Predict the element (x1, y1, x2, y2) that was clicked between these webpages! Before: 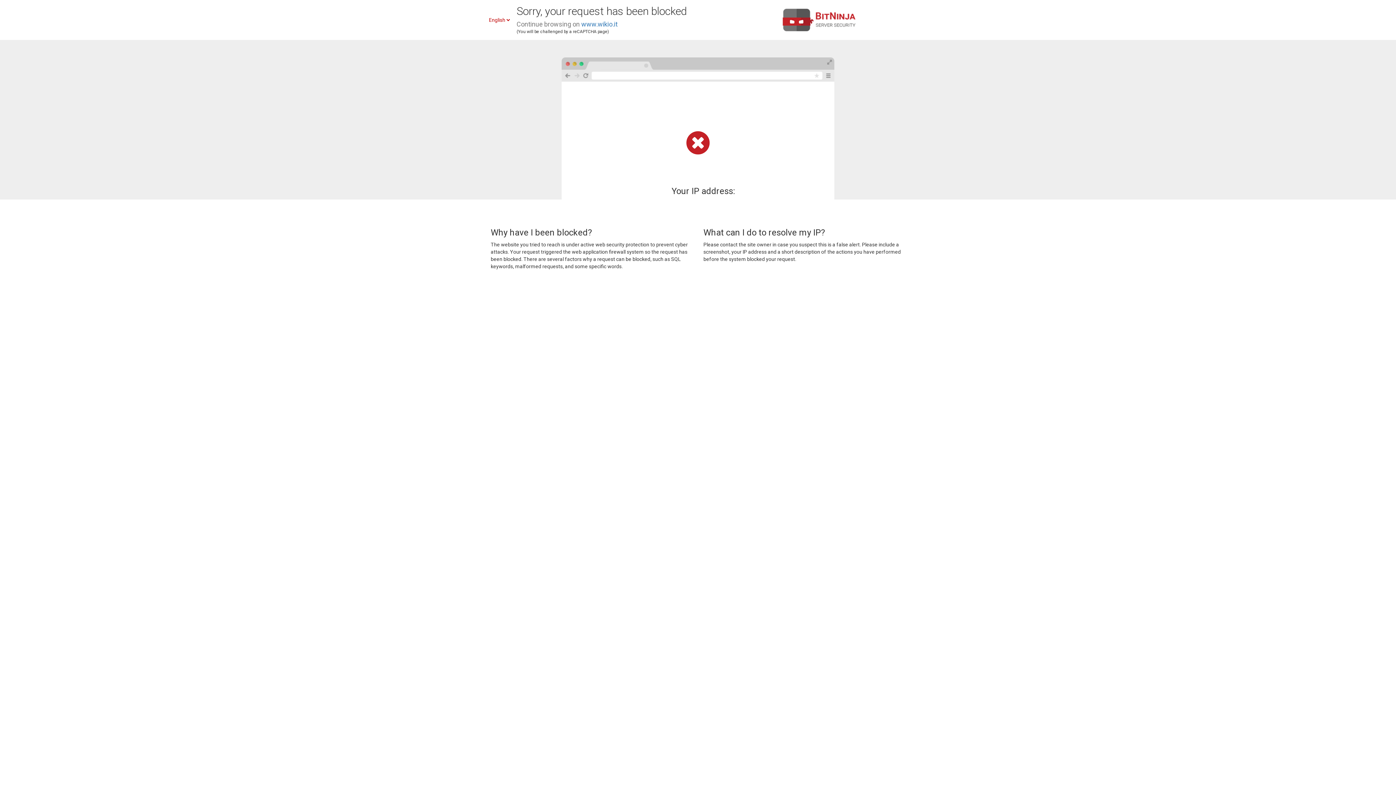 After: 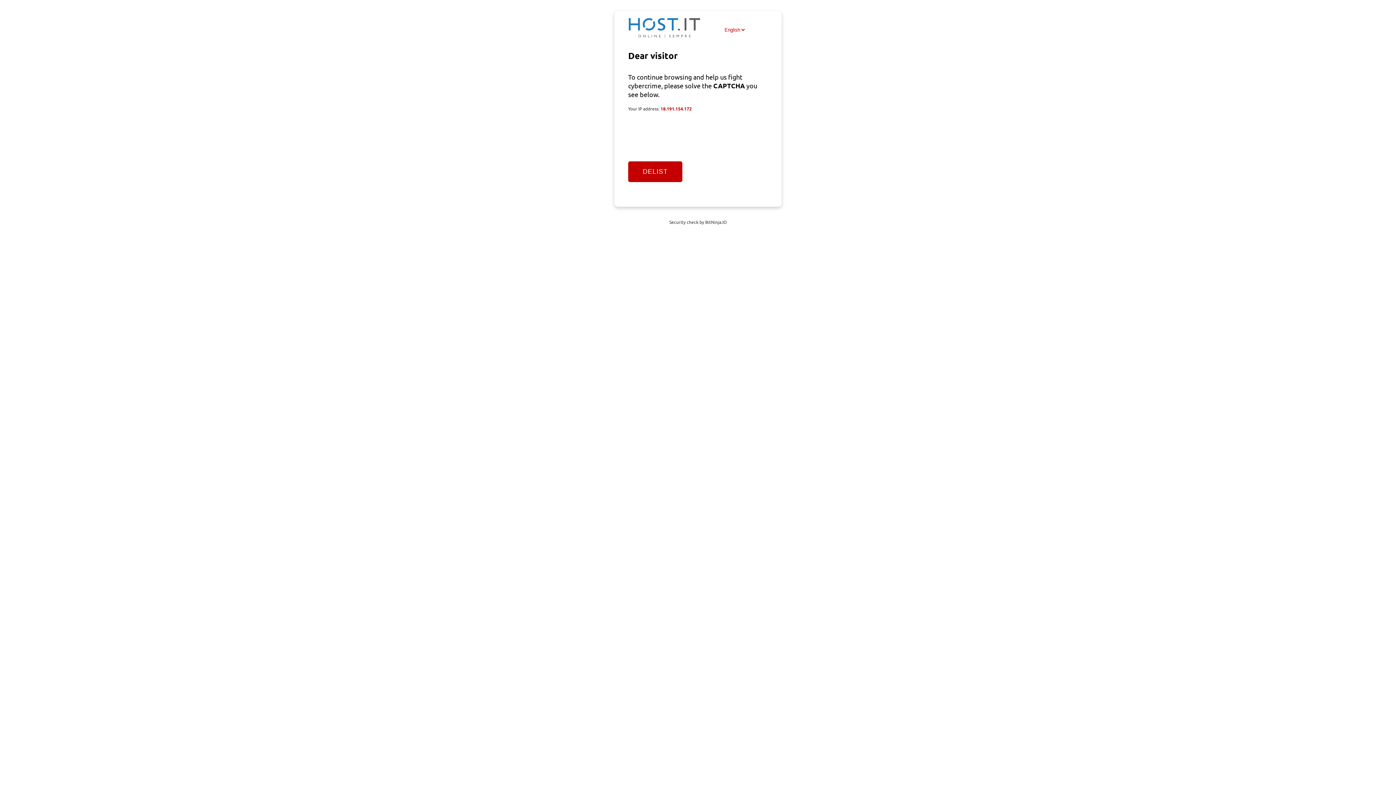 Action: bbox: (581, 20, 617, 28) label: www.wikio.it